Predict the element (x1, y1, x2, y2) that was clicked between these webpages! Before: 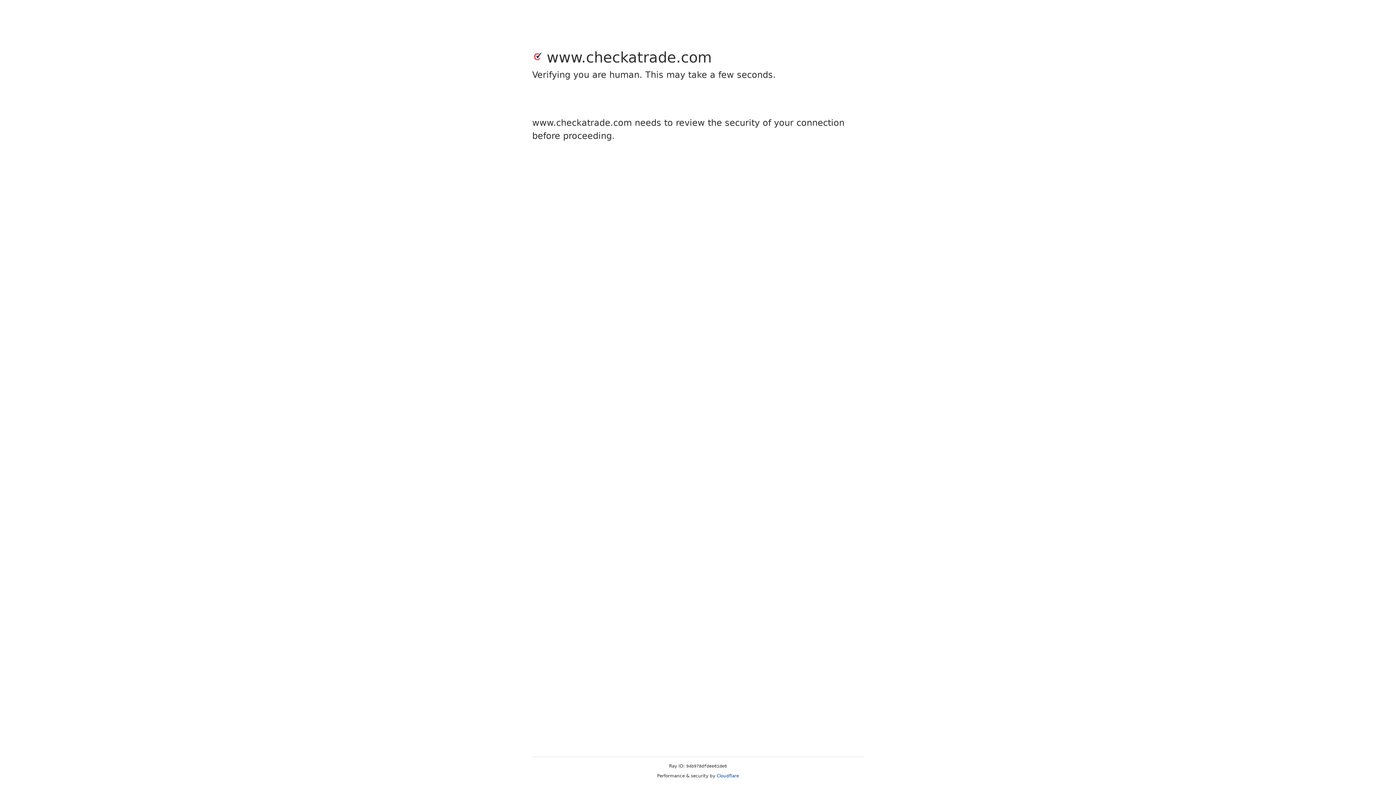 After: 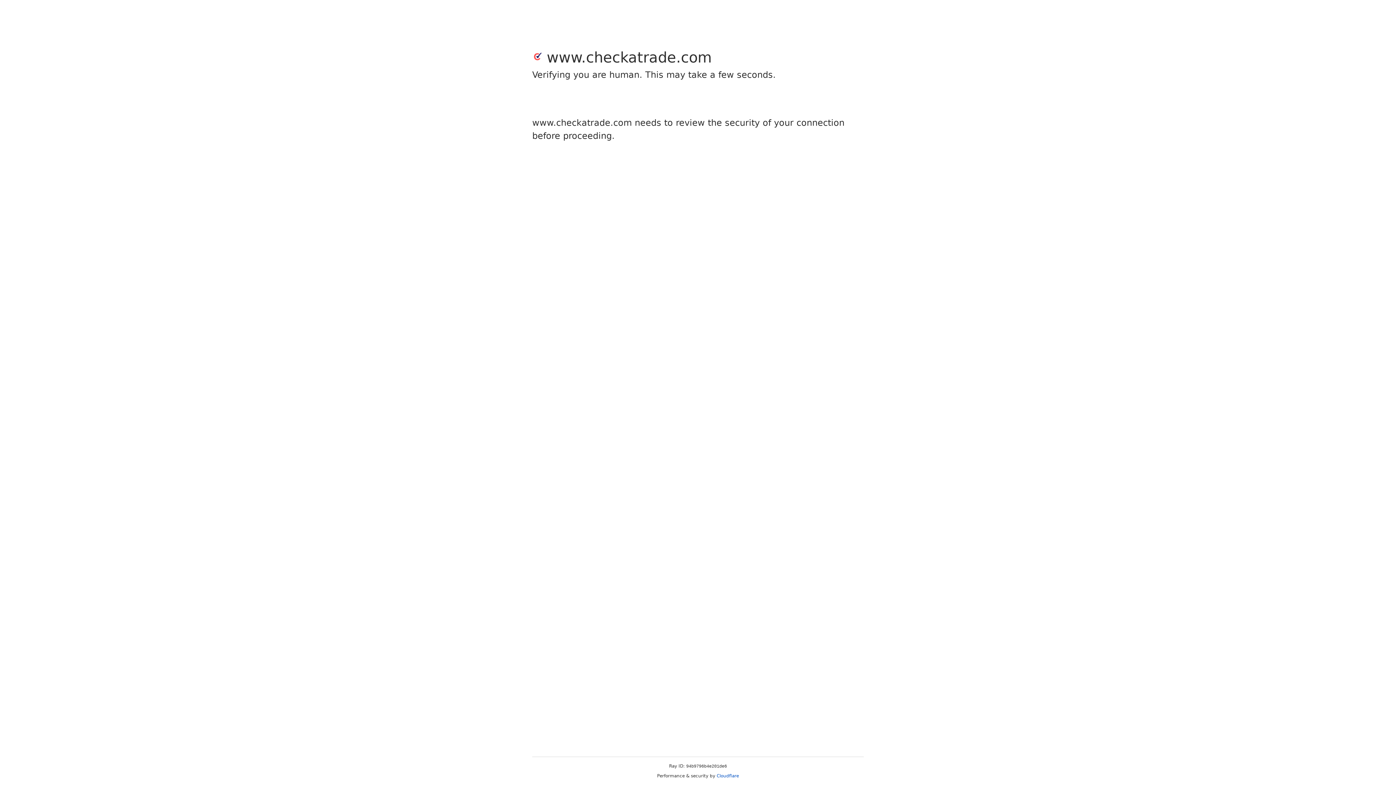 Action: bbox: (716, 773, 739, 778) label: Cloudflare